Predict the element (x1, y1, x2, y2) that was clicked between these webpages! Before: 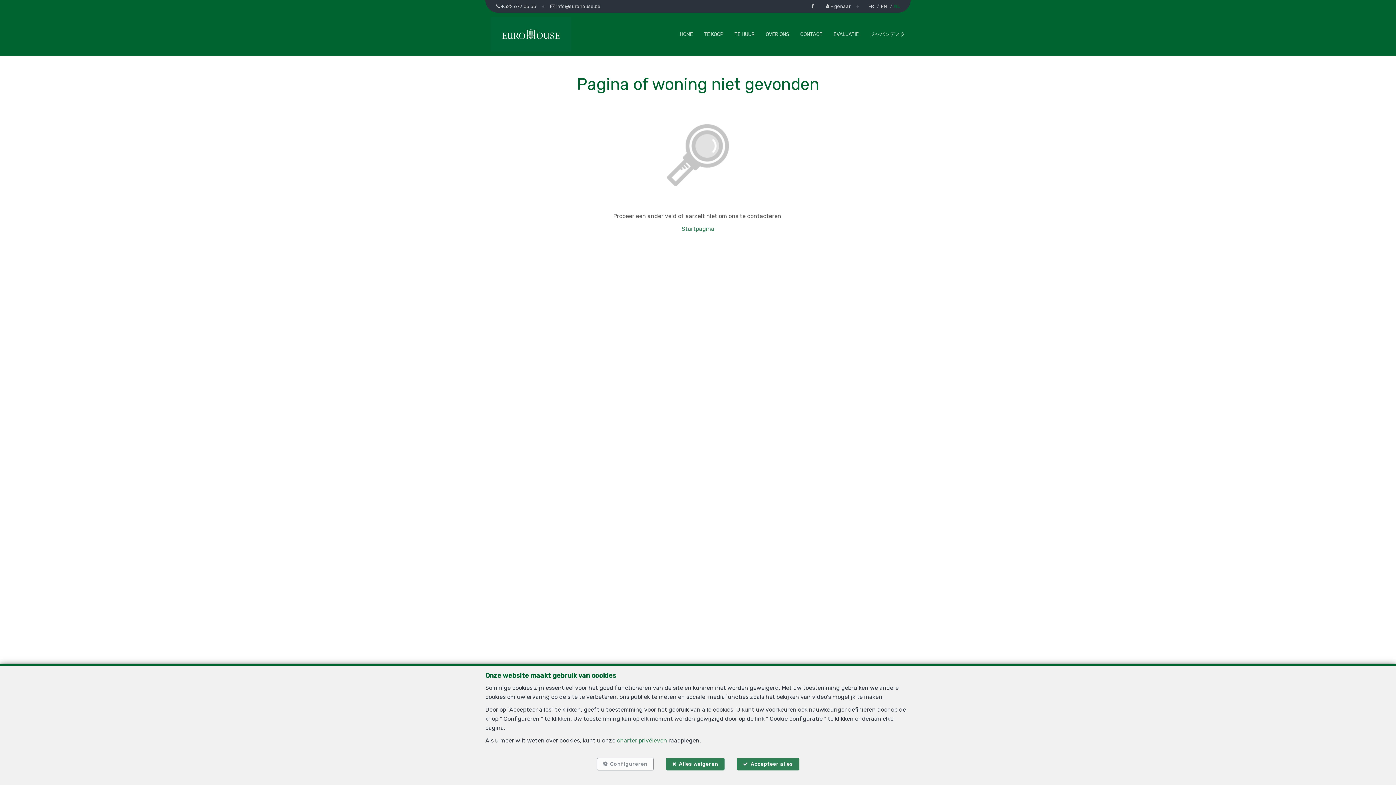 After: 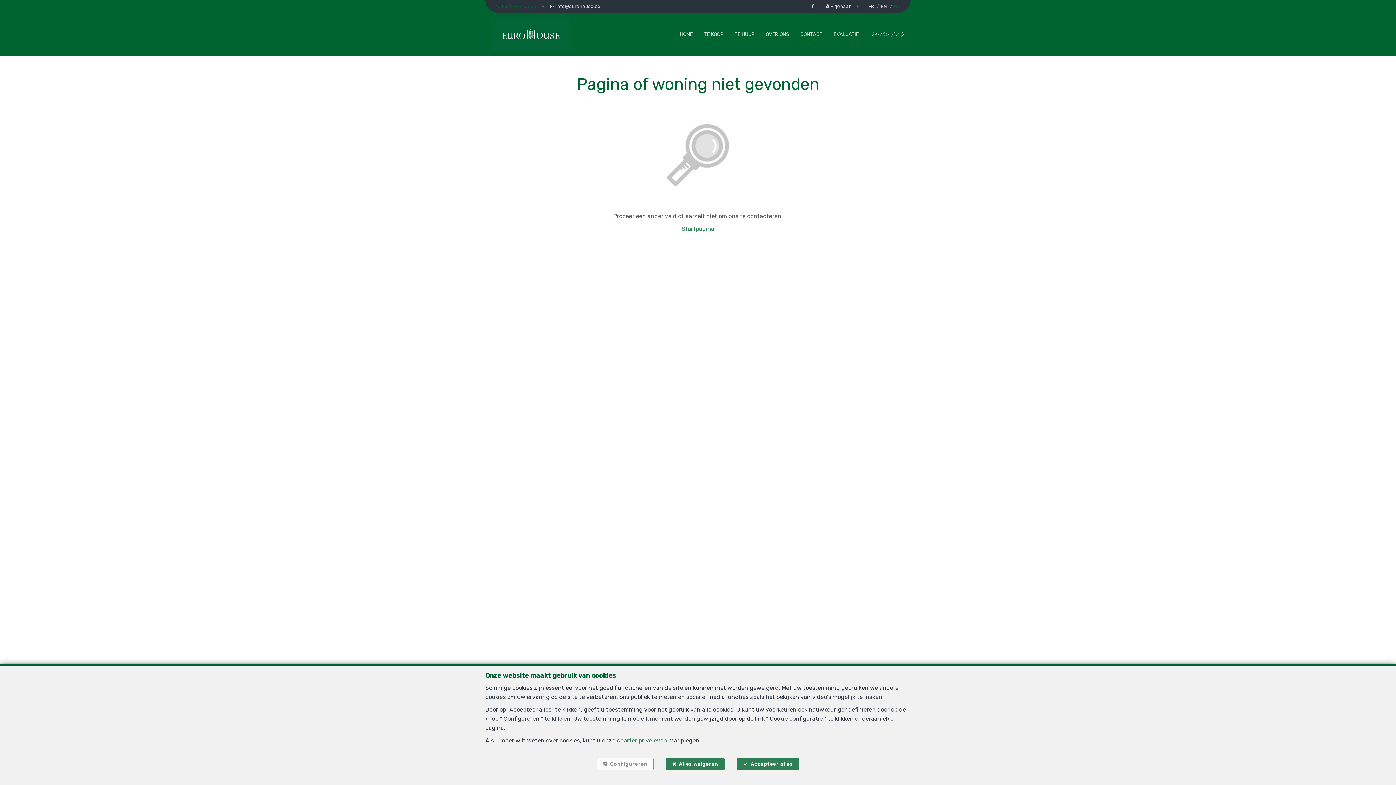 Action: bbox: (490, 0, 544, 12) label:  +322 672 05 55